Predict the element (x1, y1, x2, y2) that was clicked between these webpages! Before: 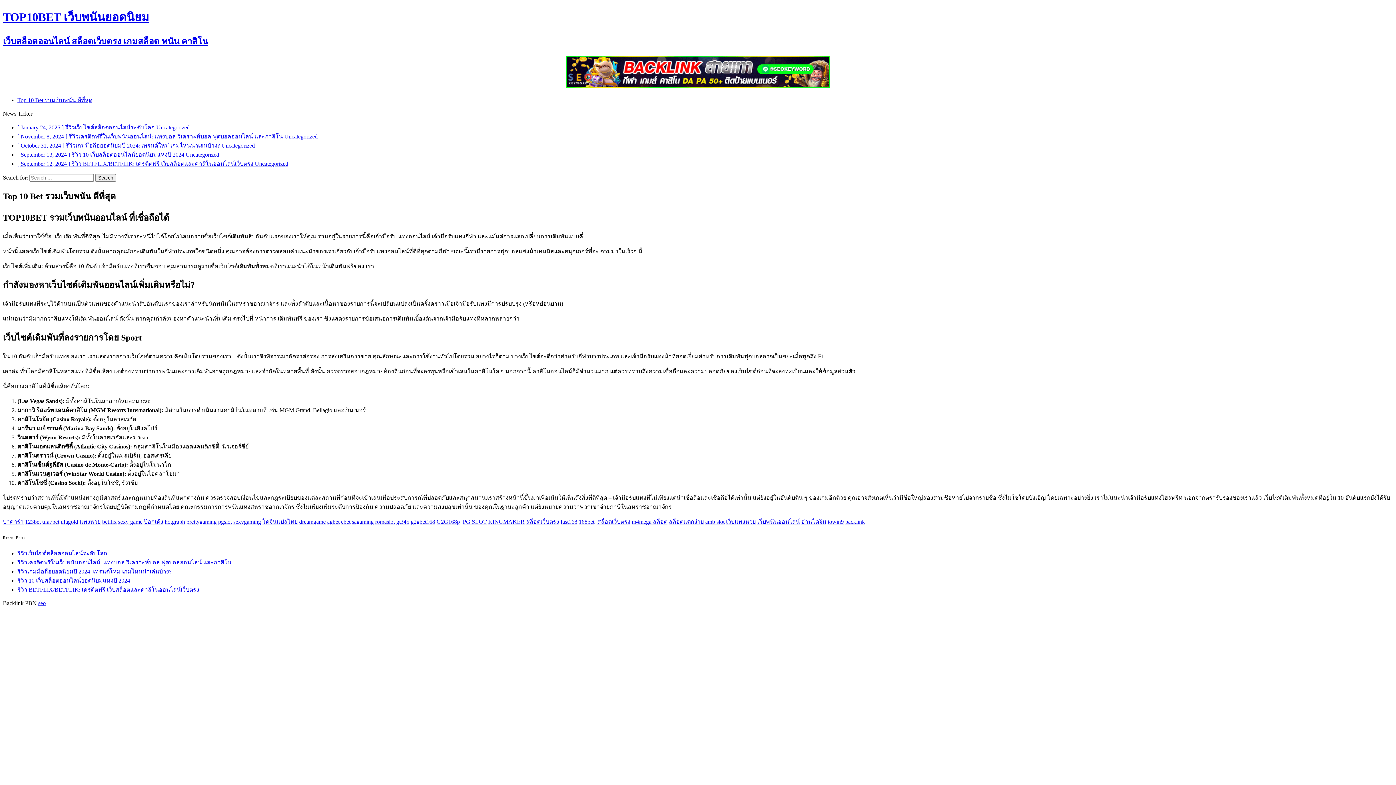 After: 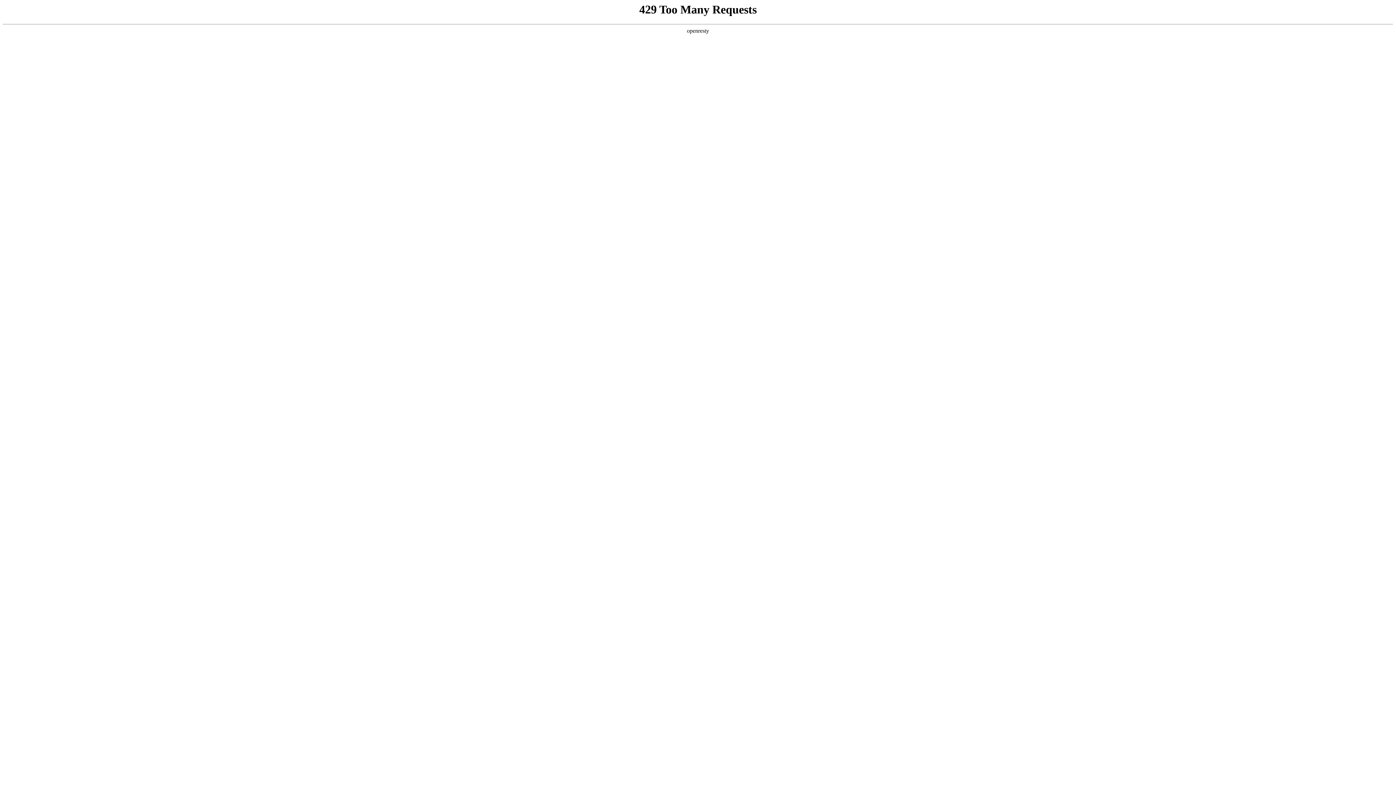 Action: label: backlink bbox: (845, 518, 865, 525)